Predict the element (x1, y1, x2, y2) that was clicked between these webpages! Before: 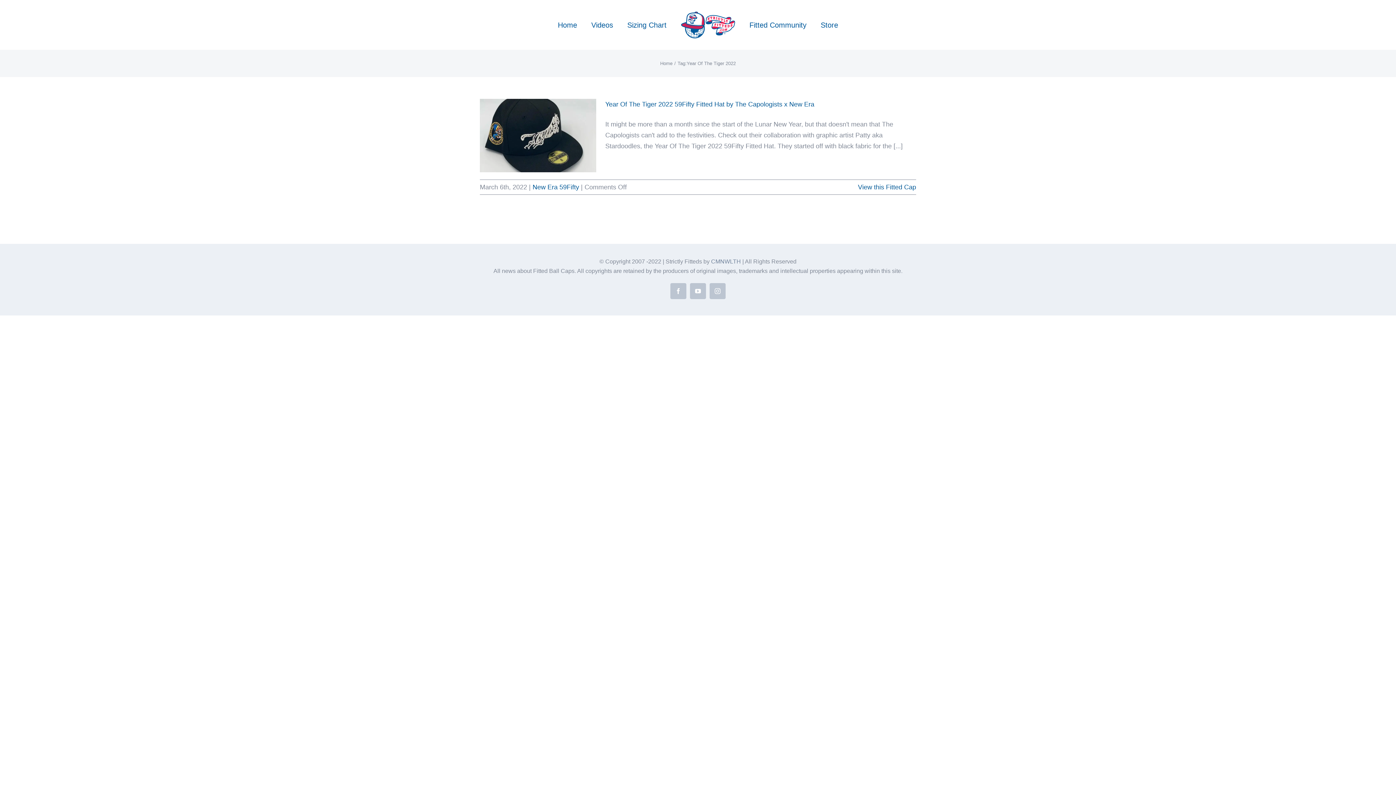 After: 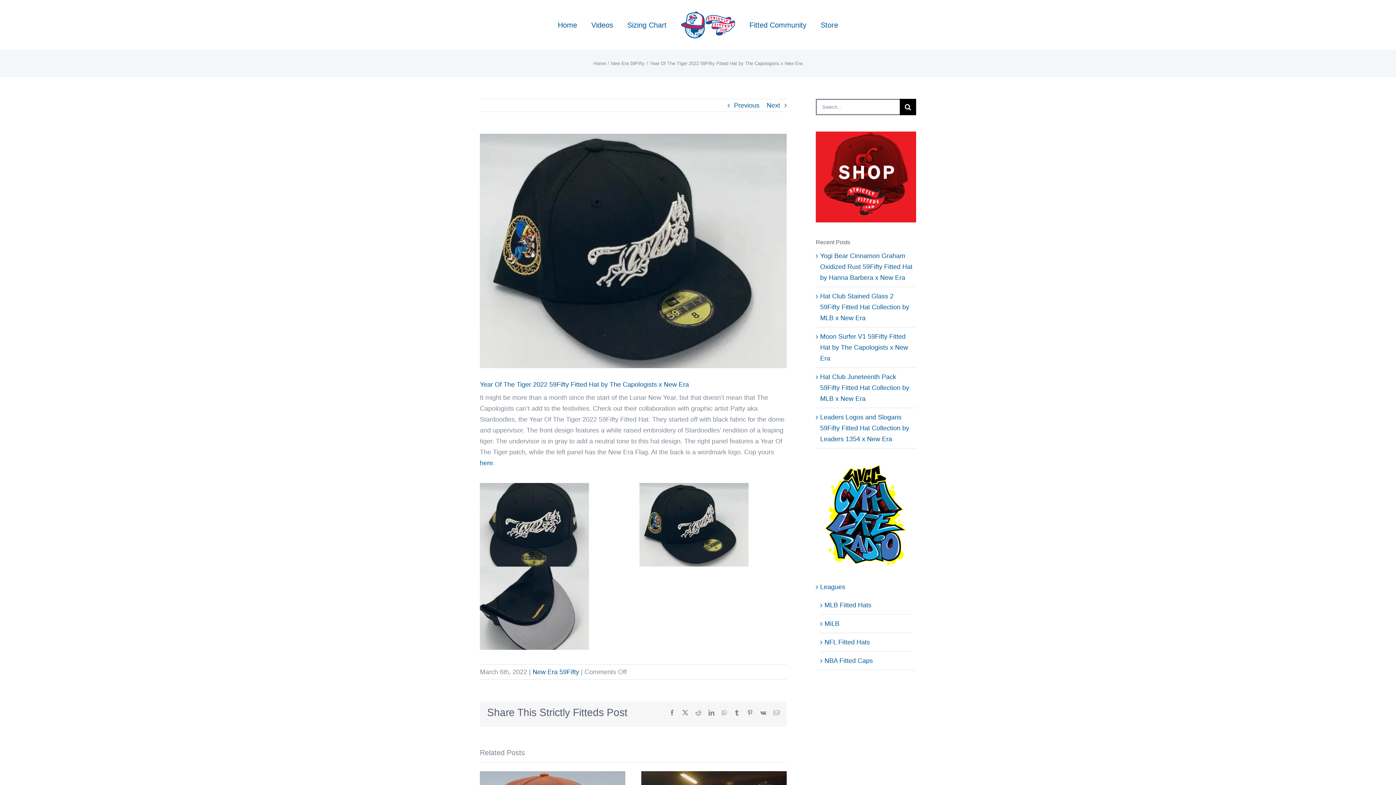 Action: bbox: (480, 98, 596, 172) label: Year Of The Tiger 2022 59Fifty Fitted Hat by The Capologists x New Era